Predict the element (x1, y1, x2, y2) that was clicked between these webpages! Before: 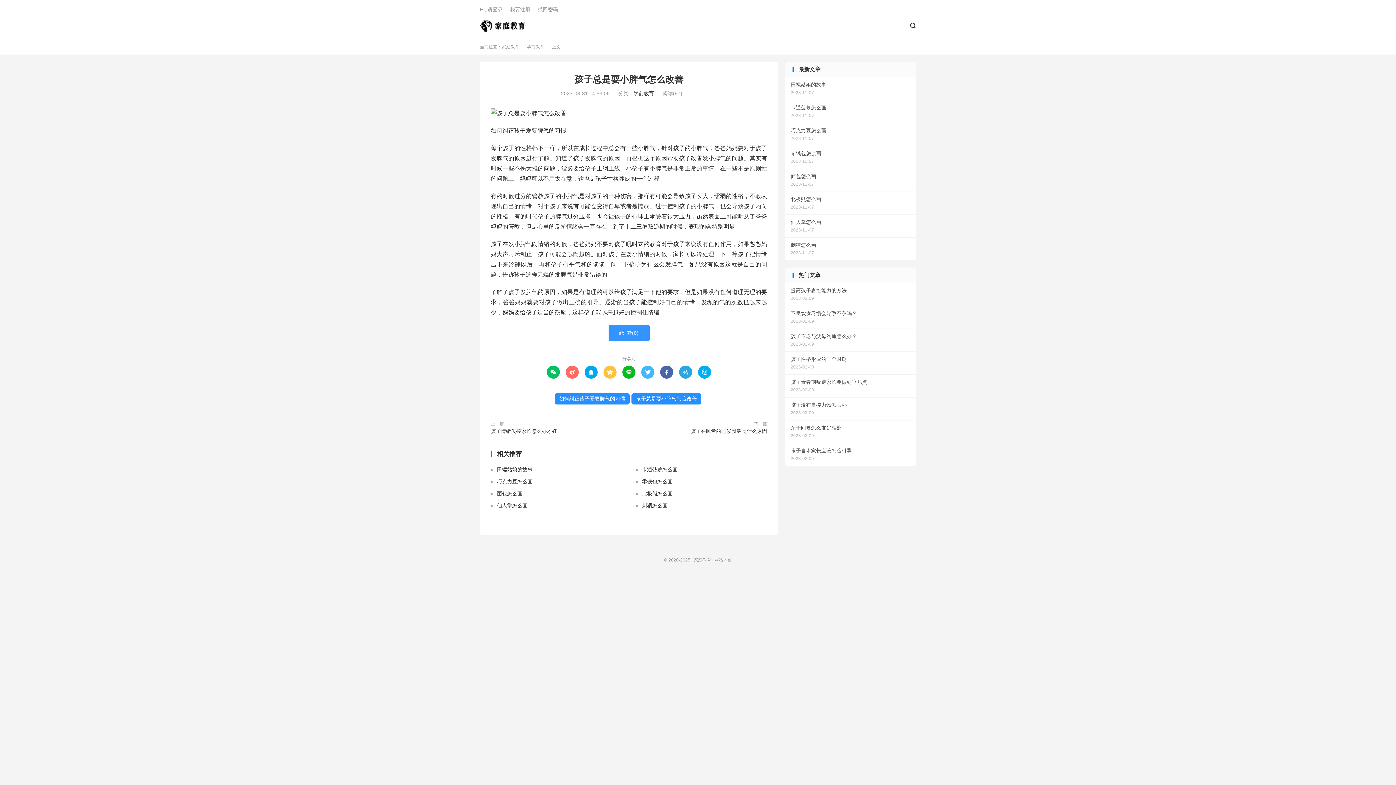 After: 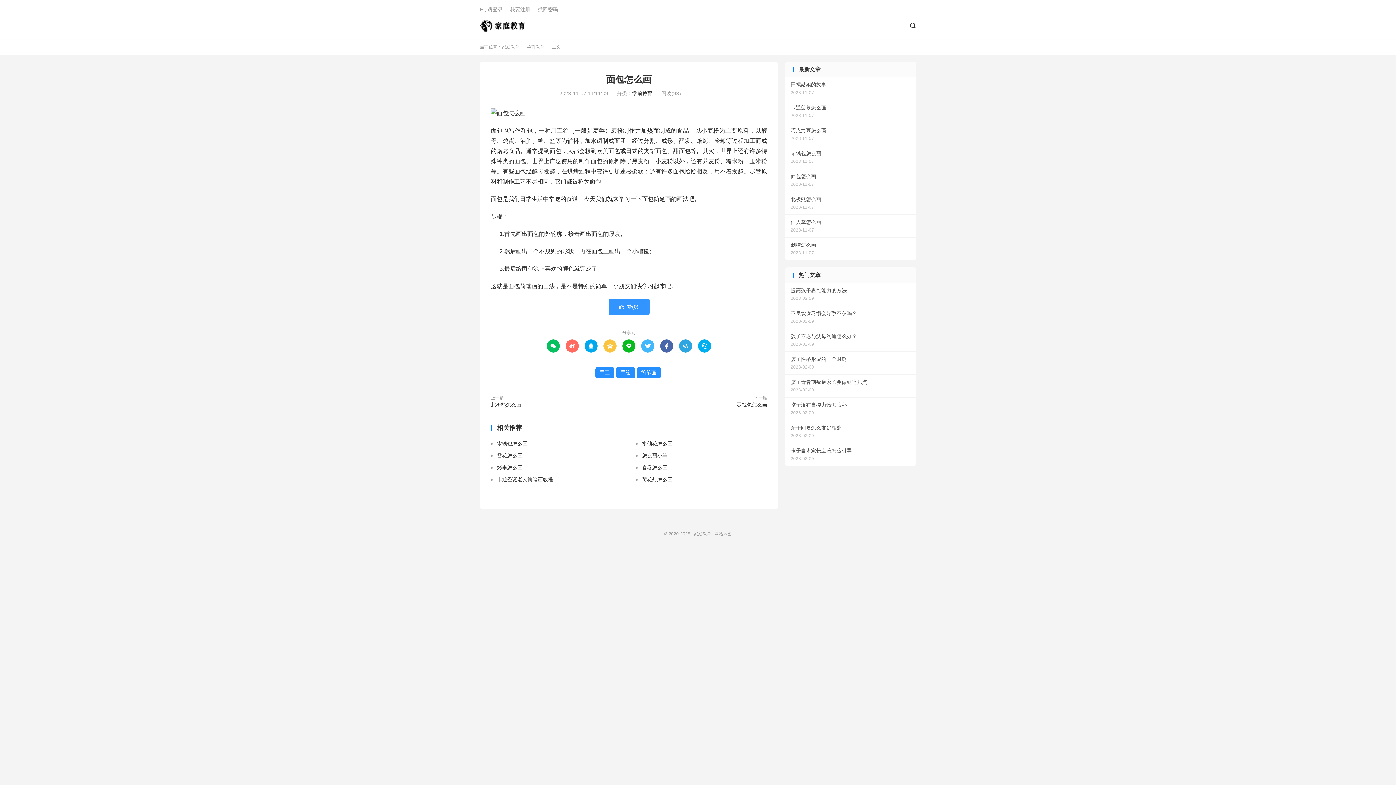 Action: bbox: (785, 169, 916, 191) label: 面包怎么画
2023-11-07